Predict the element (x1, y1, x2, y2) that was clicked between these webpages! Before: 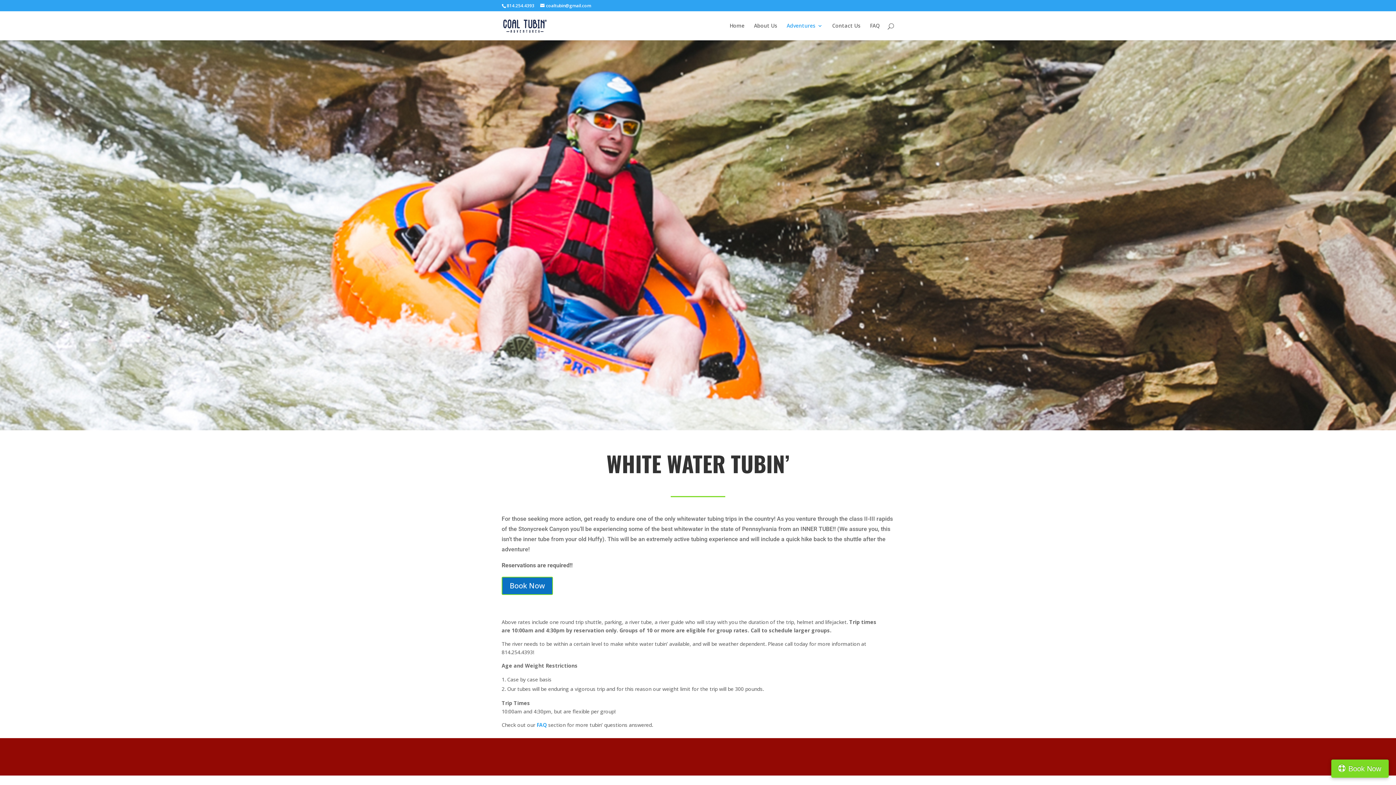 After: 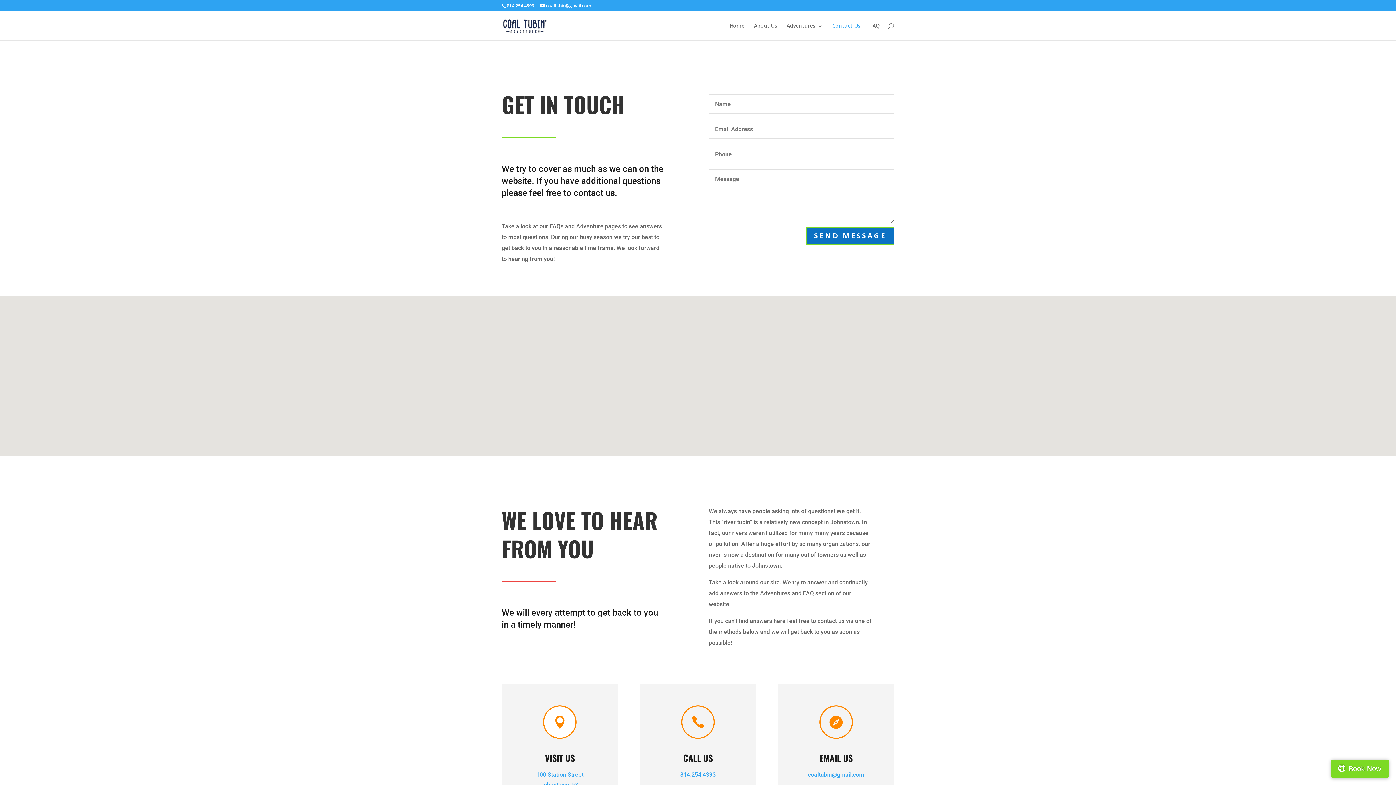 Action: label: Contact Us bbox: (832, 23, 860, 40)